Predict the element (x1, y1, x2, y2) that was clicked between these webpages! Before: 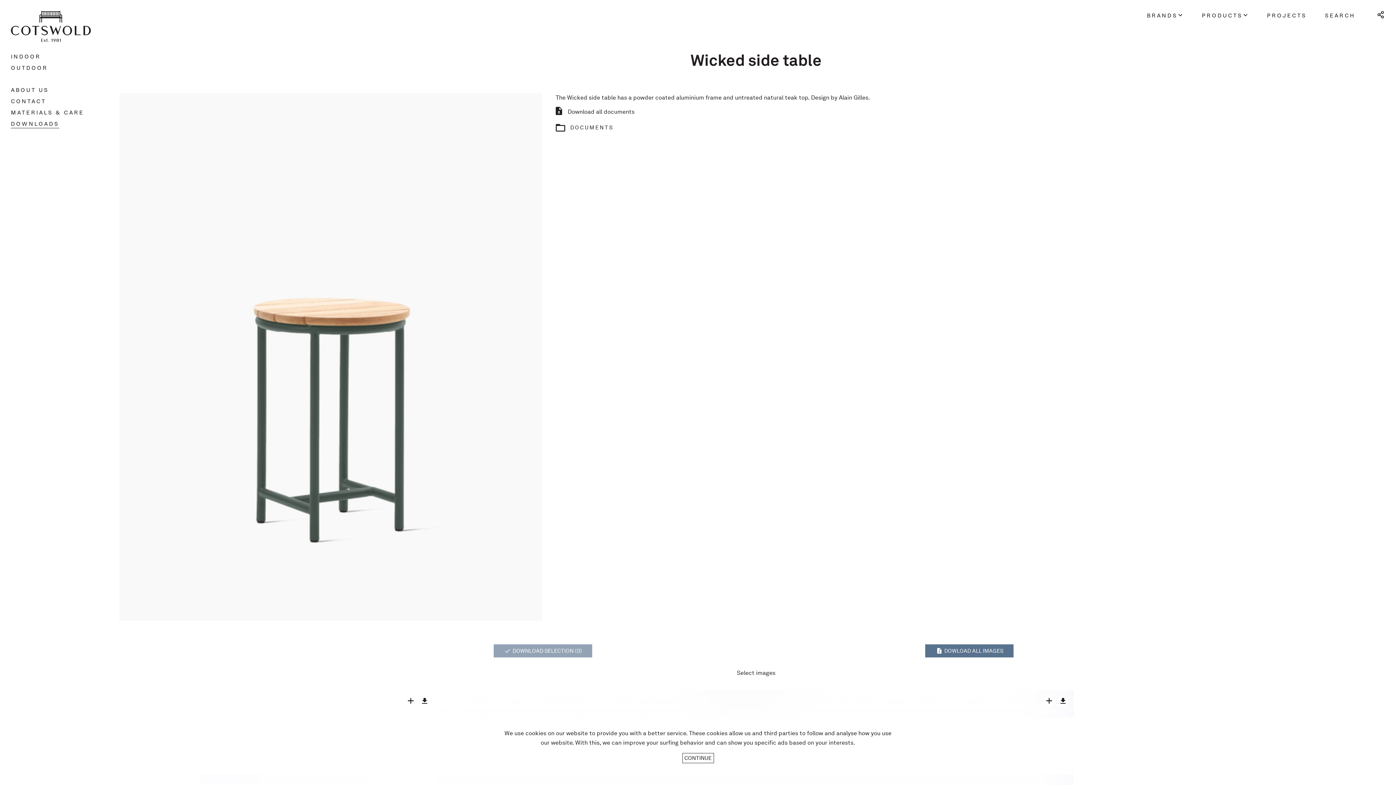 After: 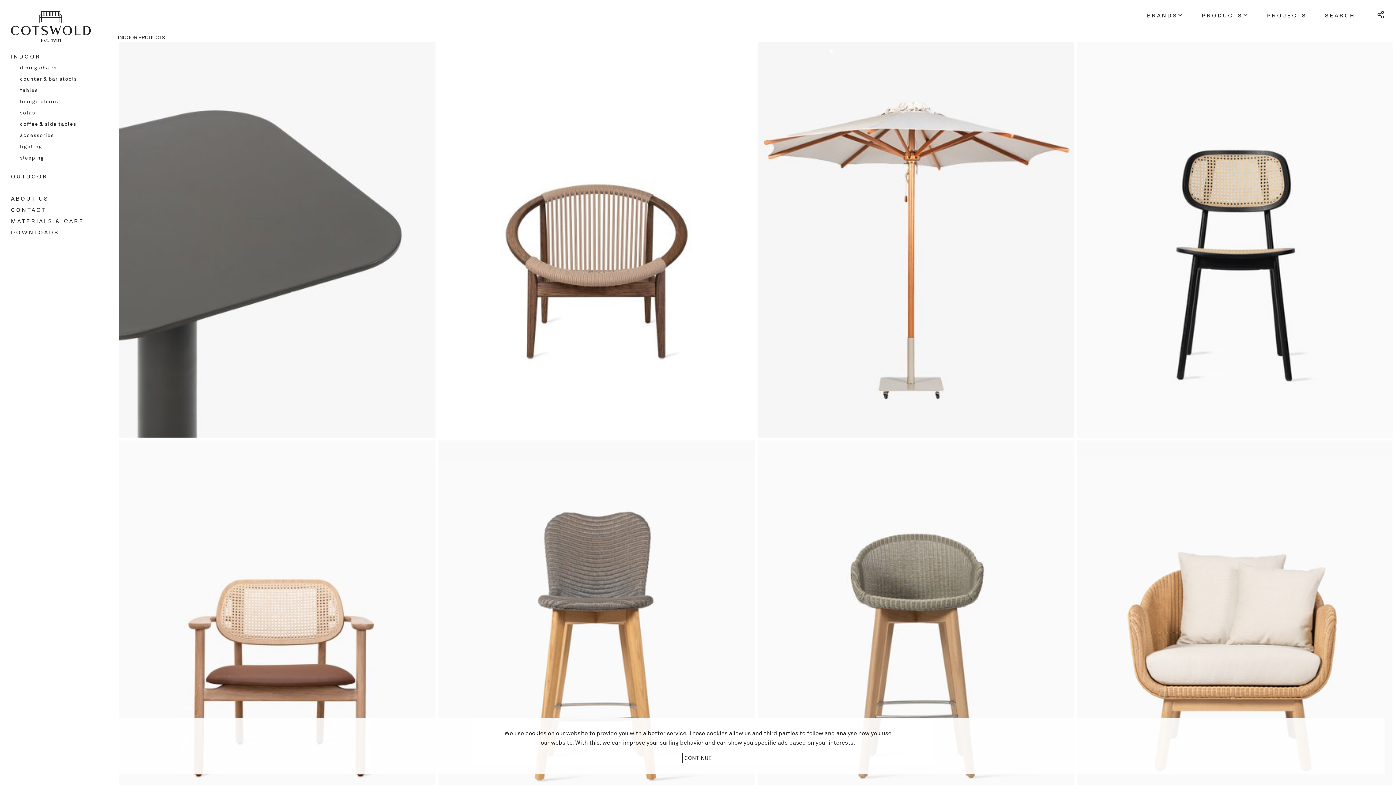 Action: bbox: (10, 52, 40, 61) label: INDOOR